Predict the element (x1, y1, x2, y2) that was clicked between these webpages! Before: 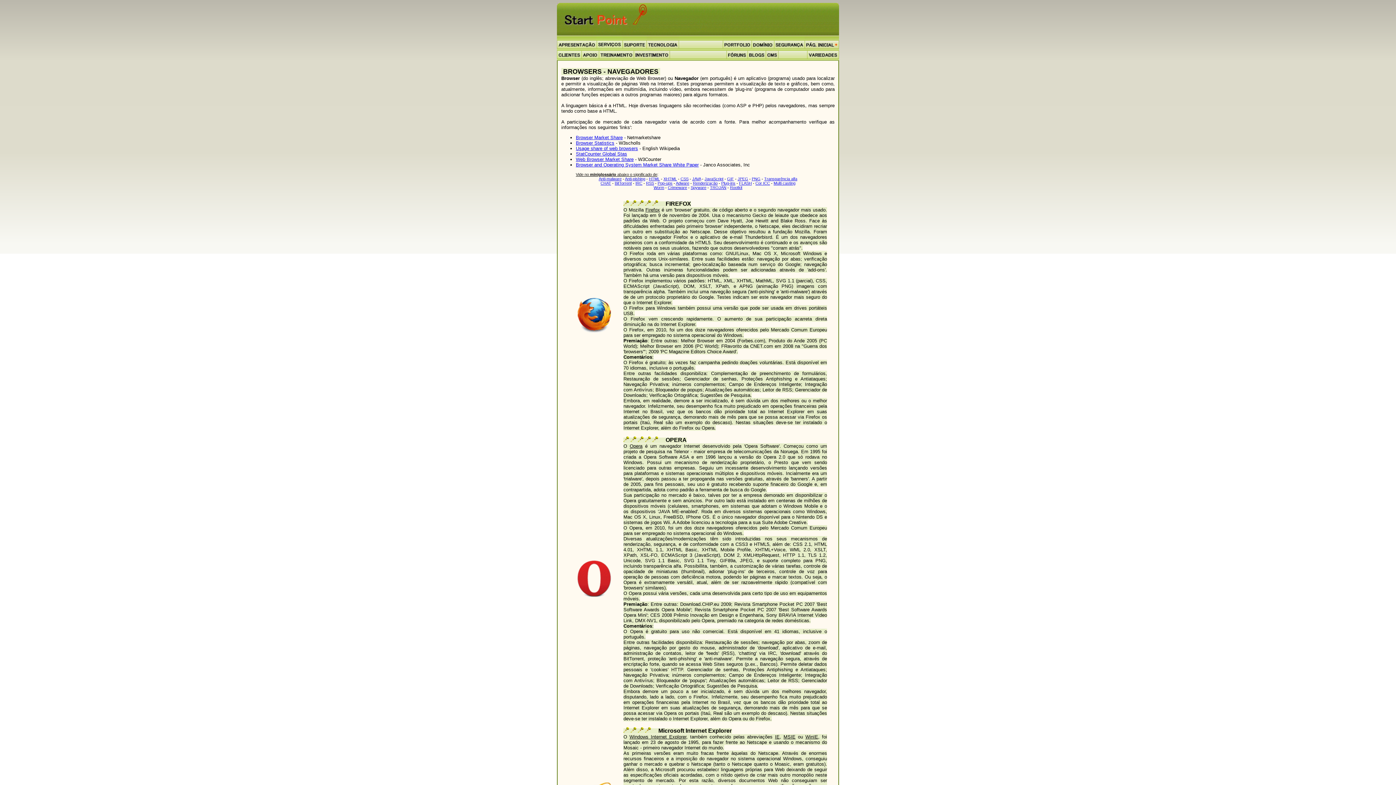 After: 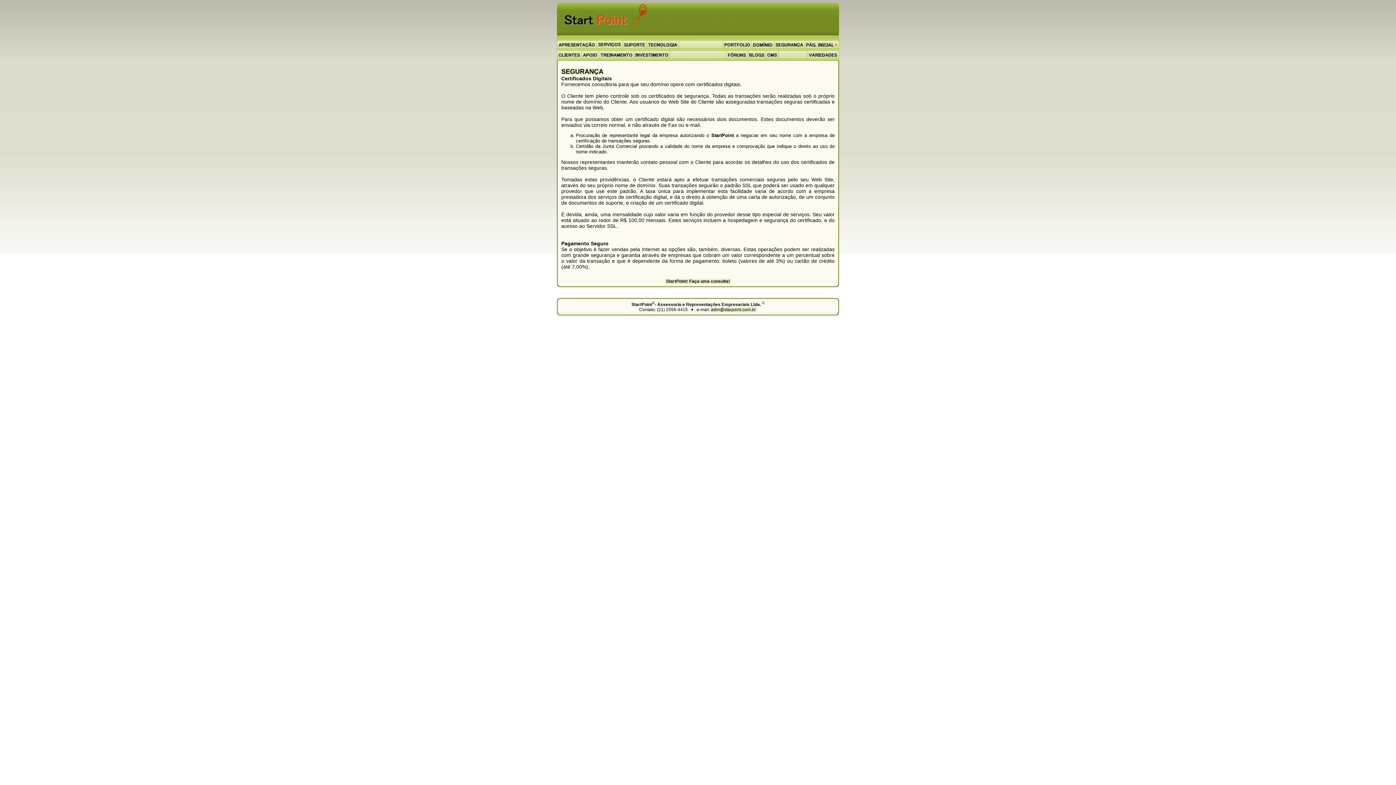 Action: bbox: (774, 45, 804, 51)